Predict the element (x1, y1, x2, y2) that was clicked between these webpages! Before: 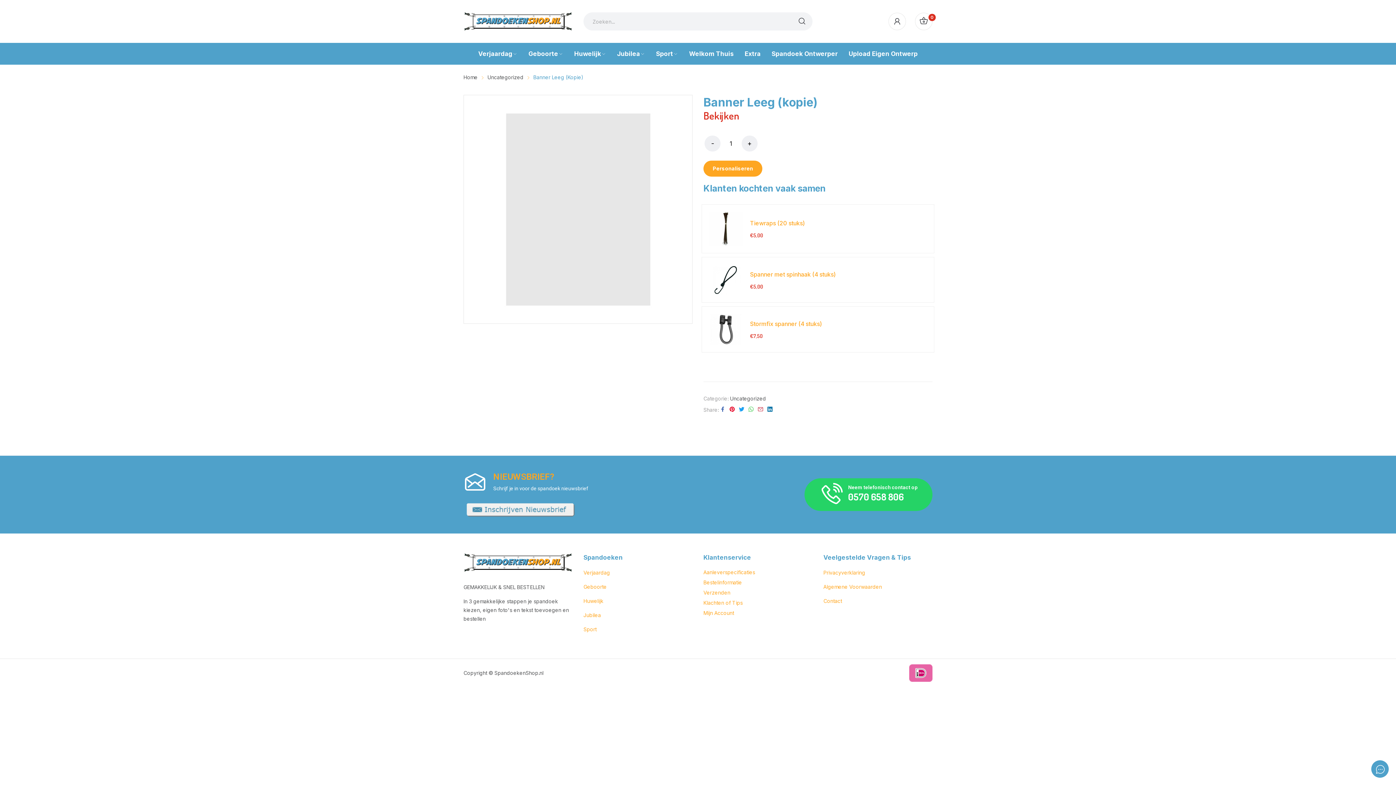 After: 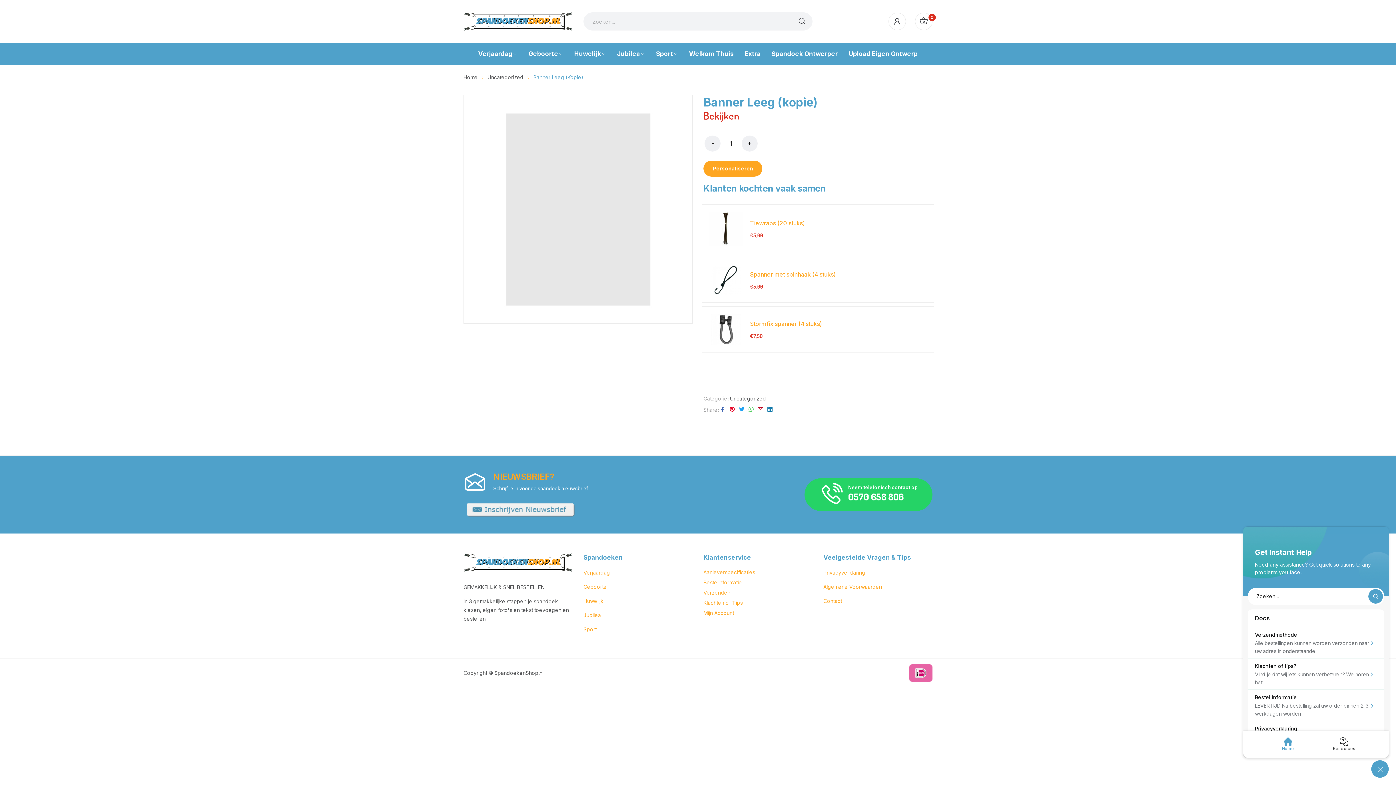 Action: bbox: (1371, 760, 1389, 778)